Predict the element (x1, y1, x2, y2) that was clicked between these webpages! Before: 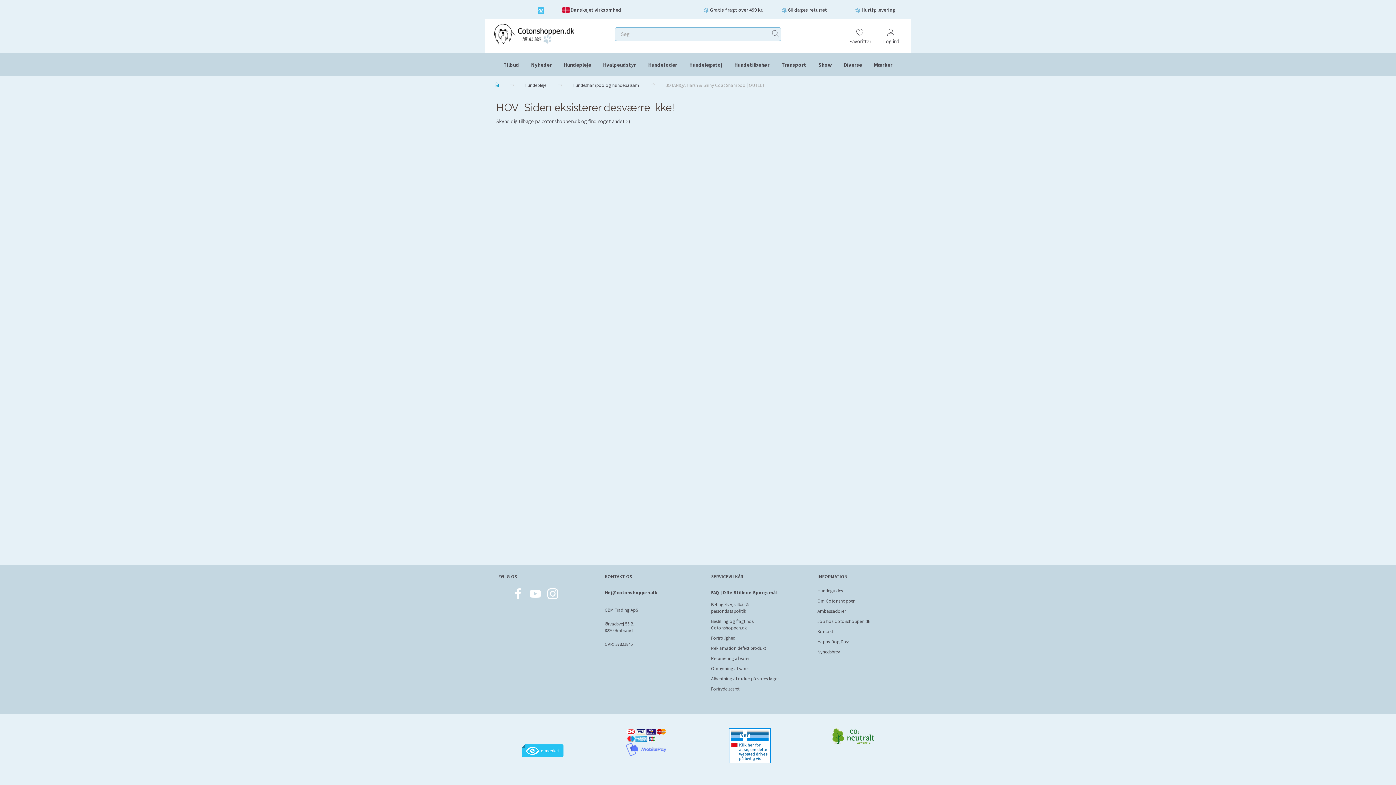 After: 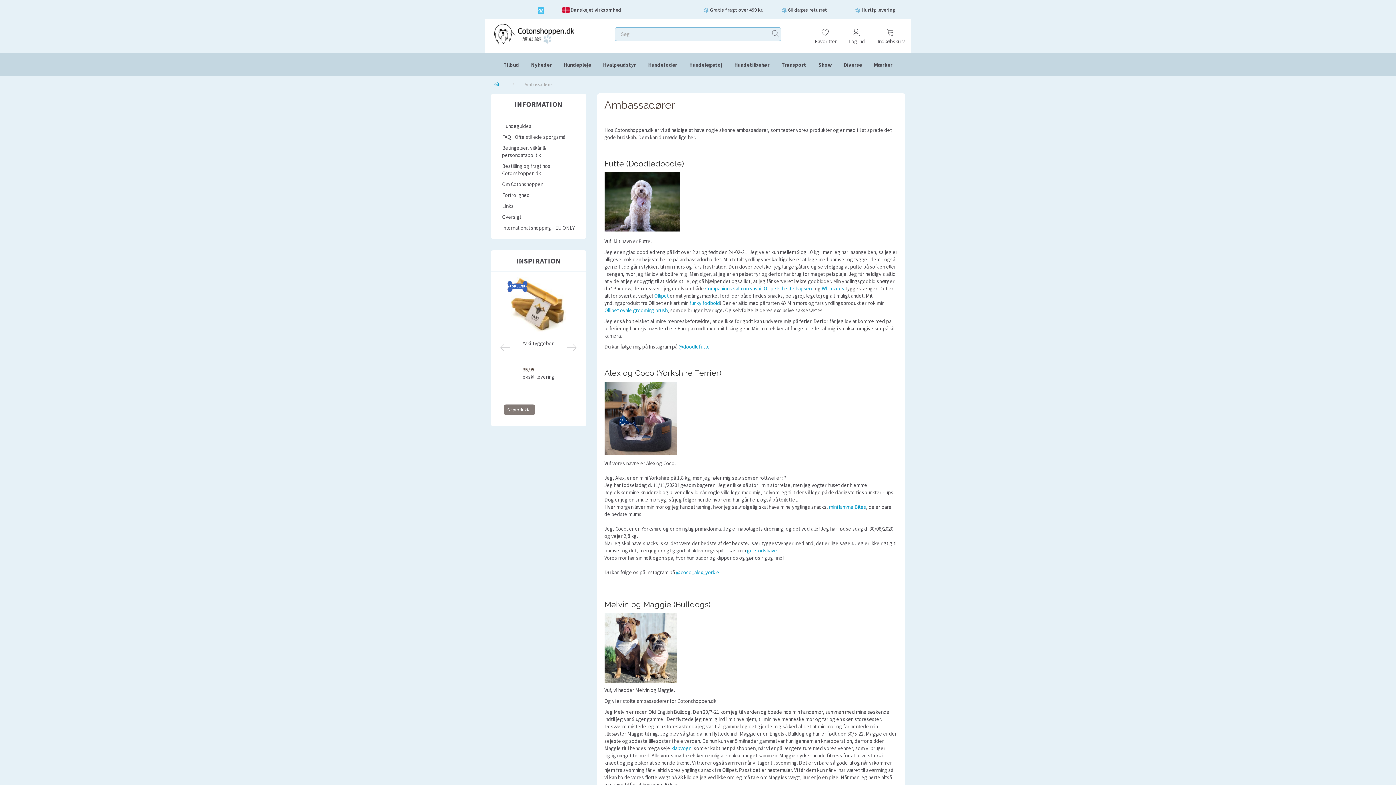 Action: label: Ambassadører bbox: (814, 606, 894, 616)